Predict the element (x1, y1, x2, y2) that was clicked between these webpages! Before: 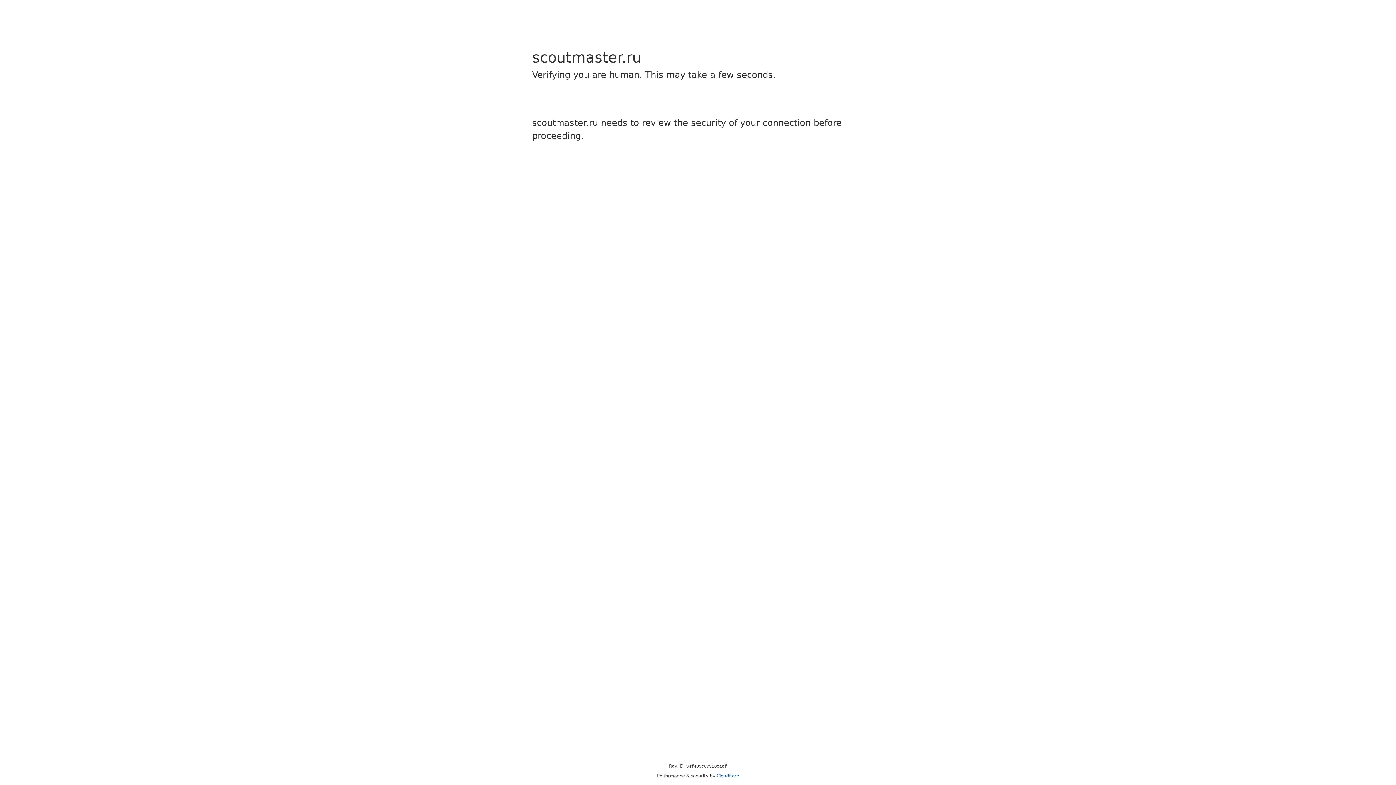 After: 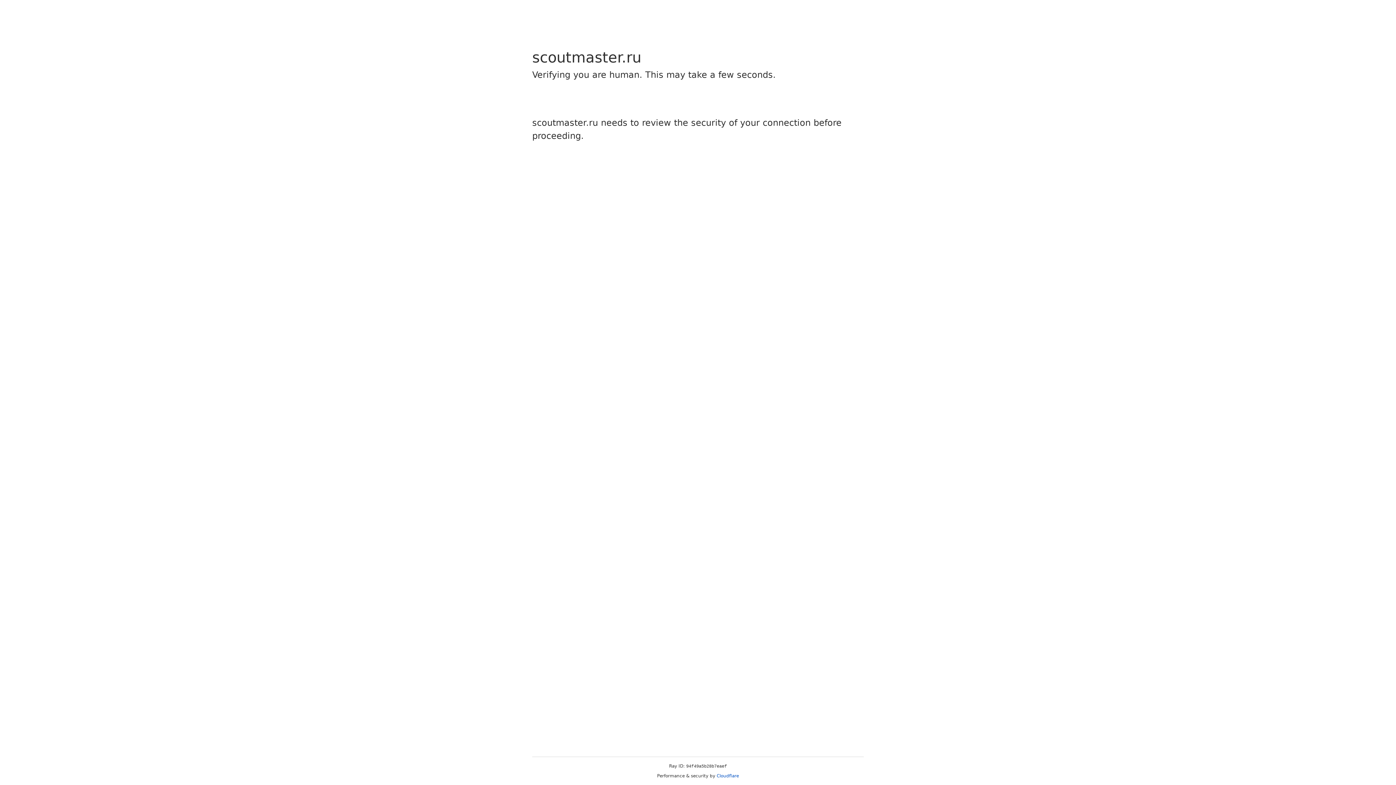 Action: label: Cloudflare bbox: (716, 773, 739, 778)